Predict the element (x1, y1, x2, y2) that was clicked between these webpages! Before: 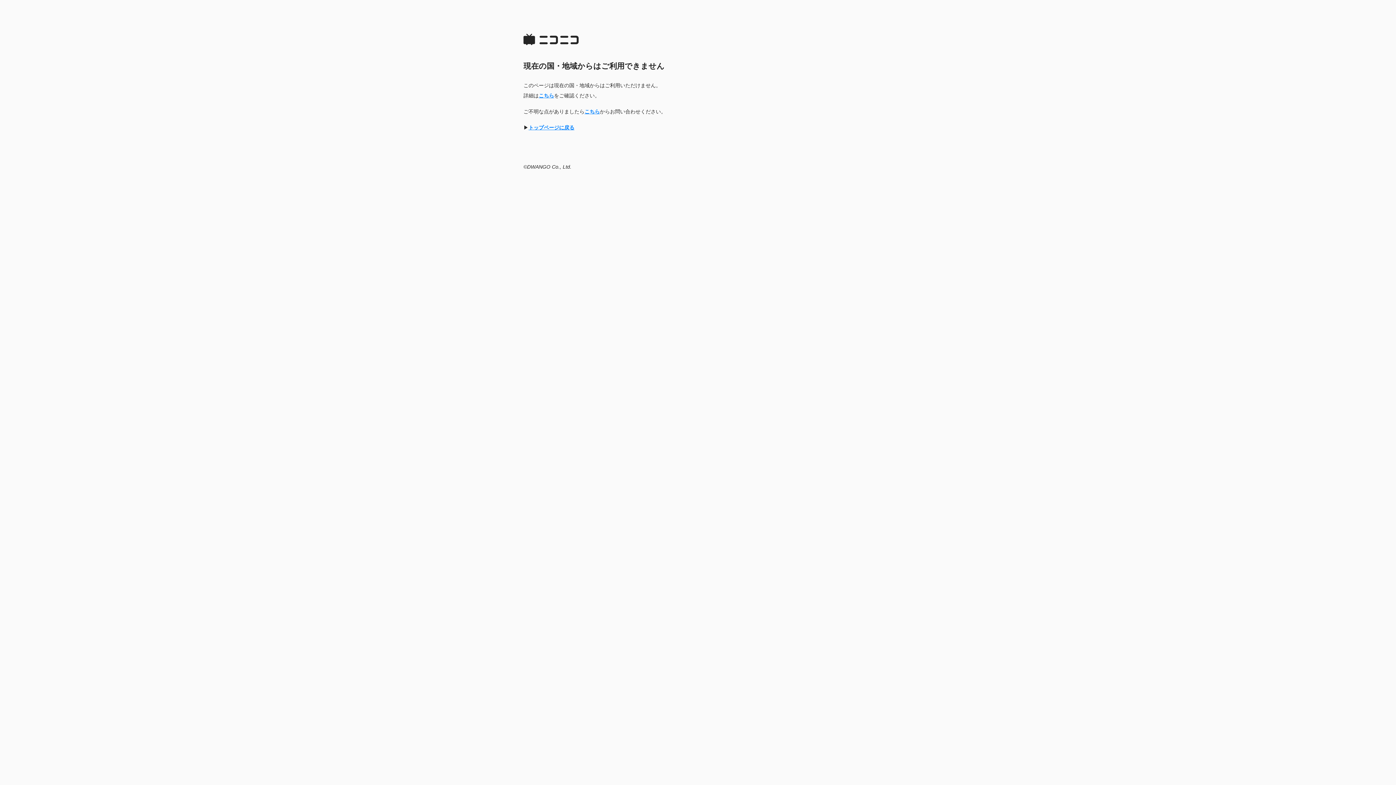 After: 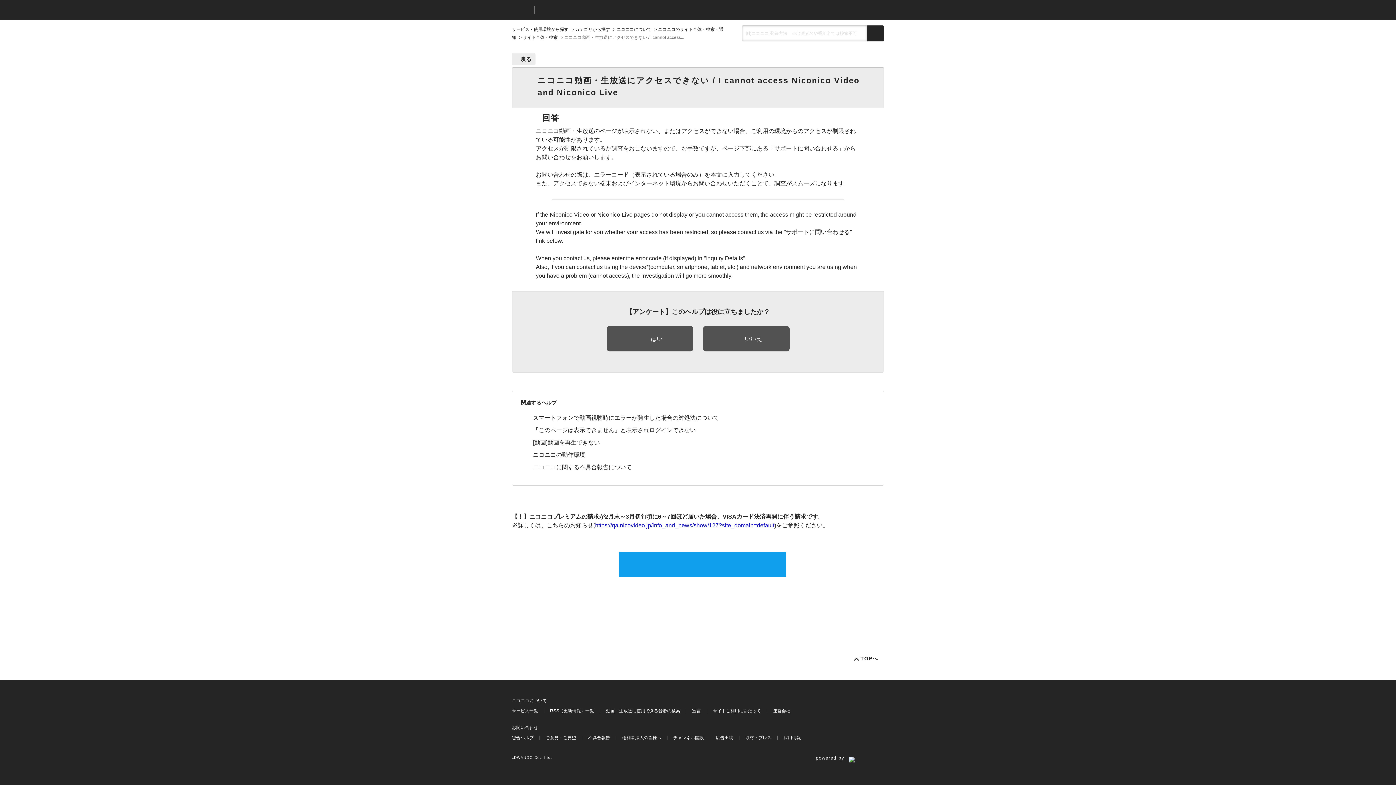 Action: label: こちら bbox: (584, 108, 600, 114)